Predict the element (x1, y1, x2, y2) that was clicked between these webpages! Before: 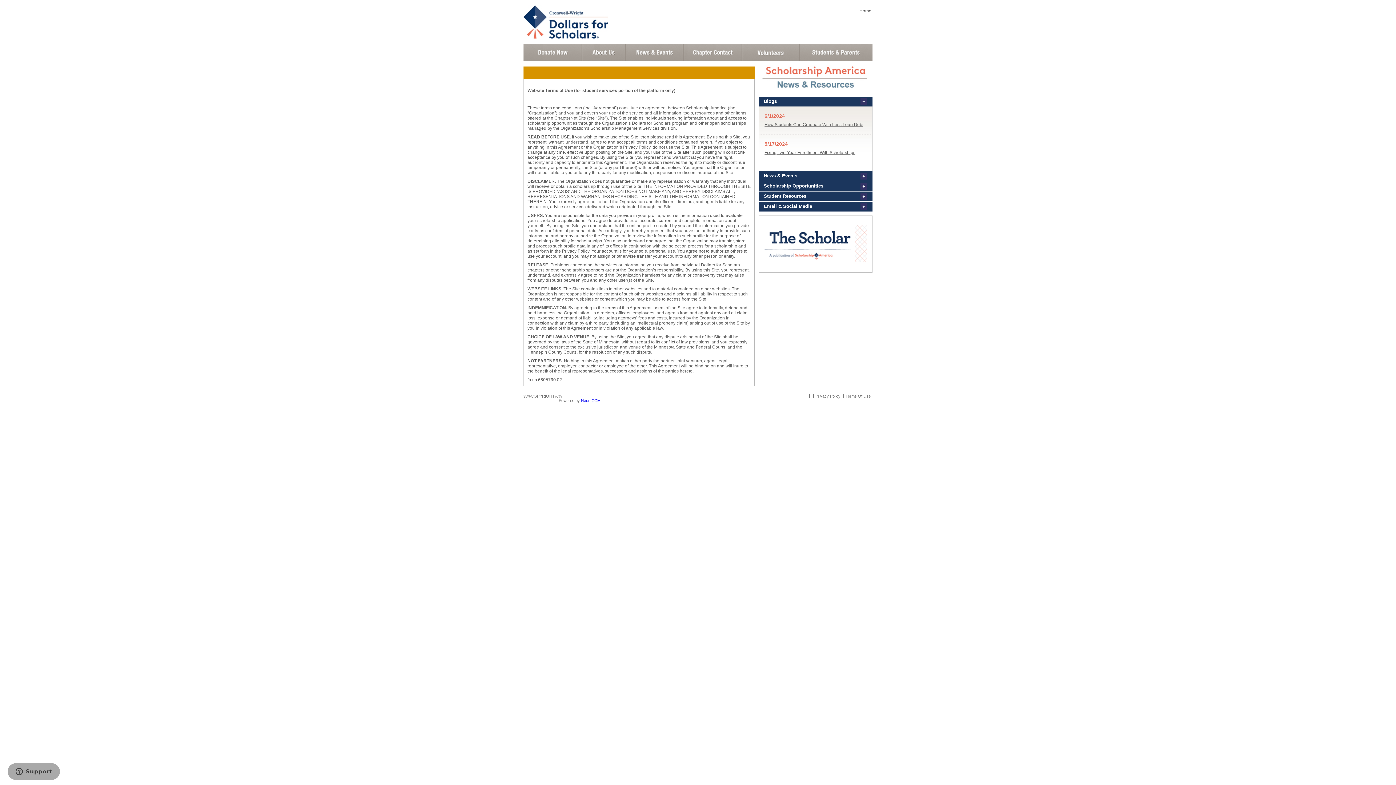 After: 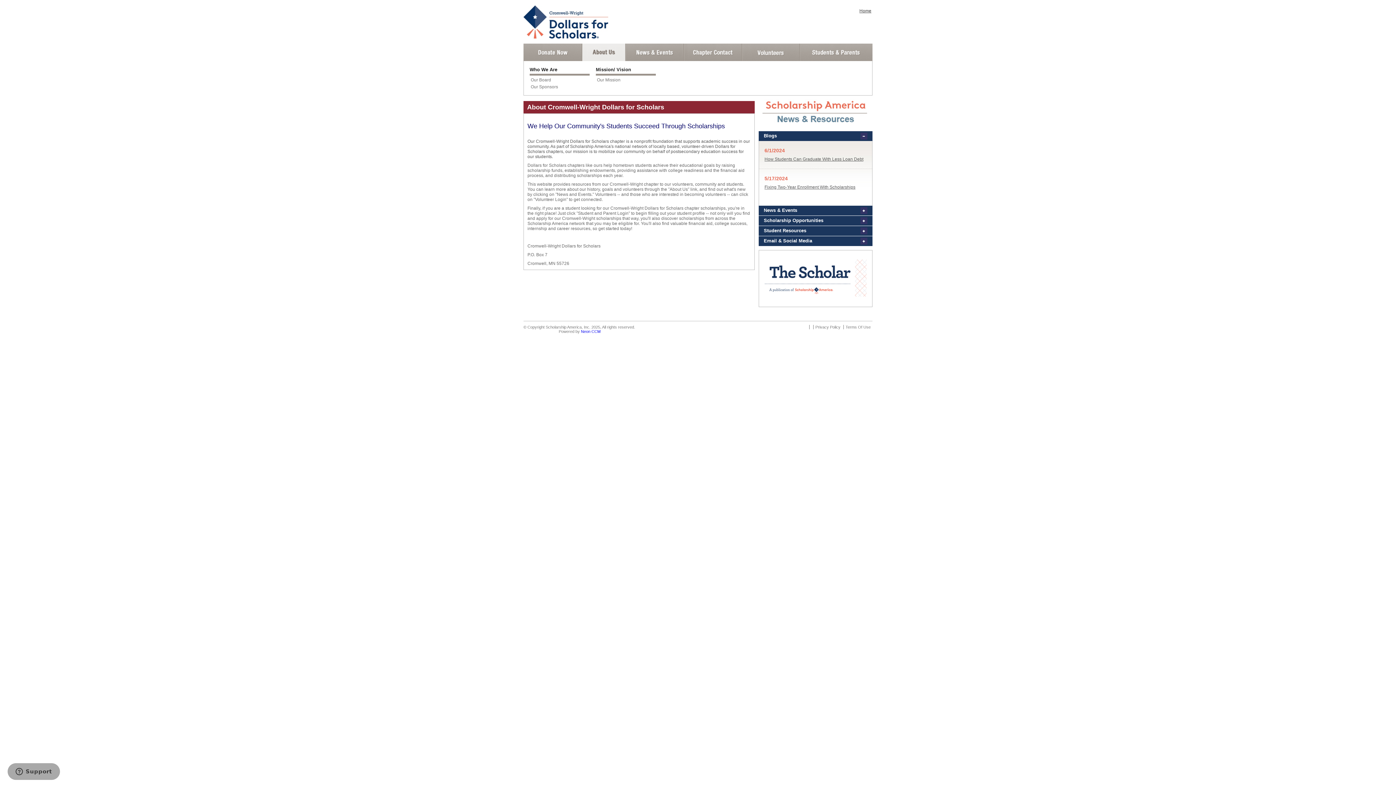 Action: bbox: (582, 43, 625, 61) label: About Us